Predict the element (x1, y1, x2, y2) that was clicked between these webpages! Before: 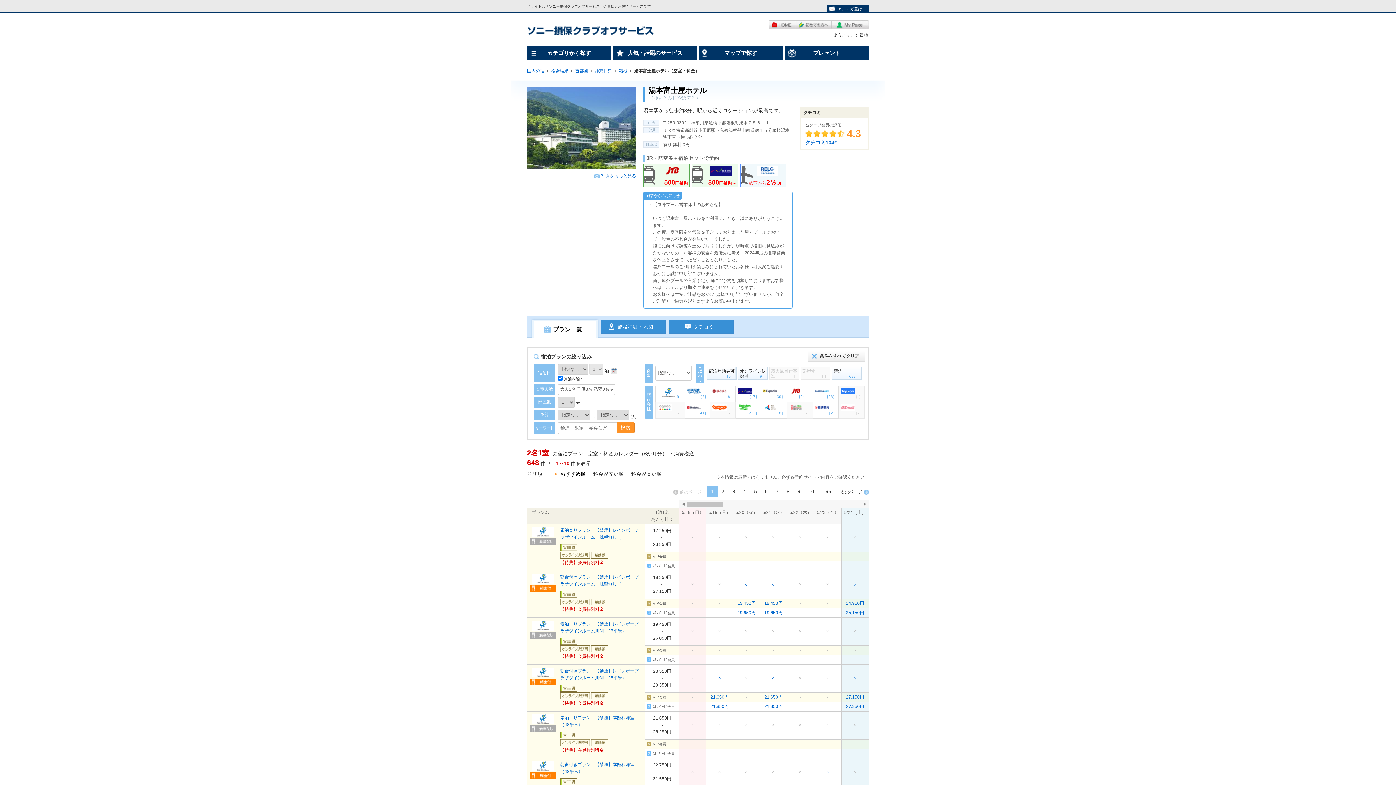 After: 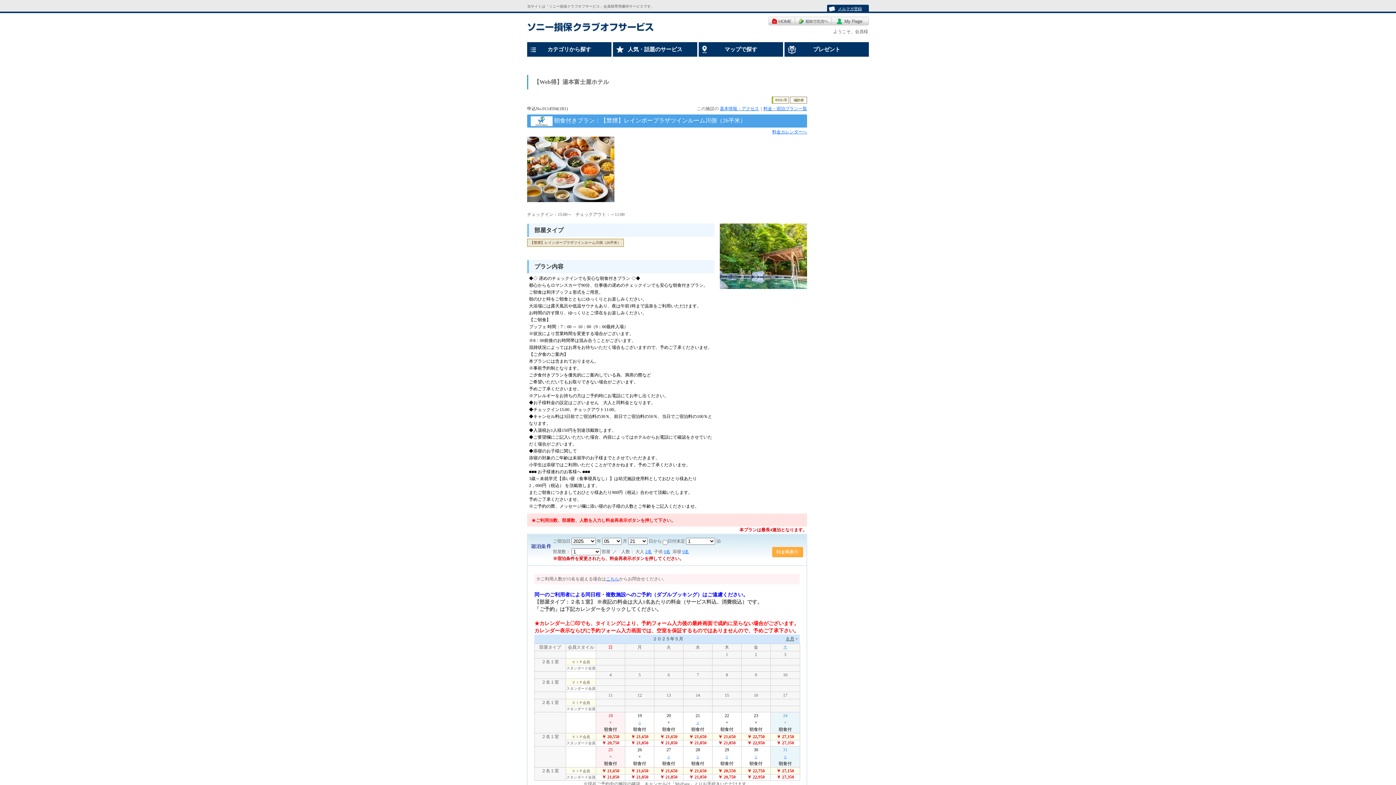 Action: label: 21,650円 bbox: (764, 694, 782, 700)